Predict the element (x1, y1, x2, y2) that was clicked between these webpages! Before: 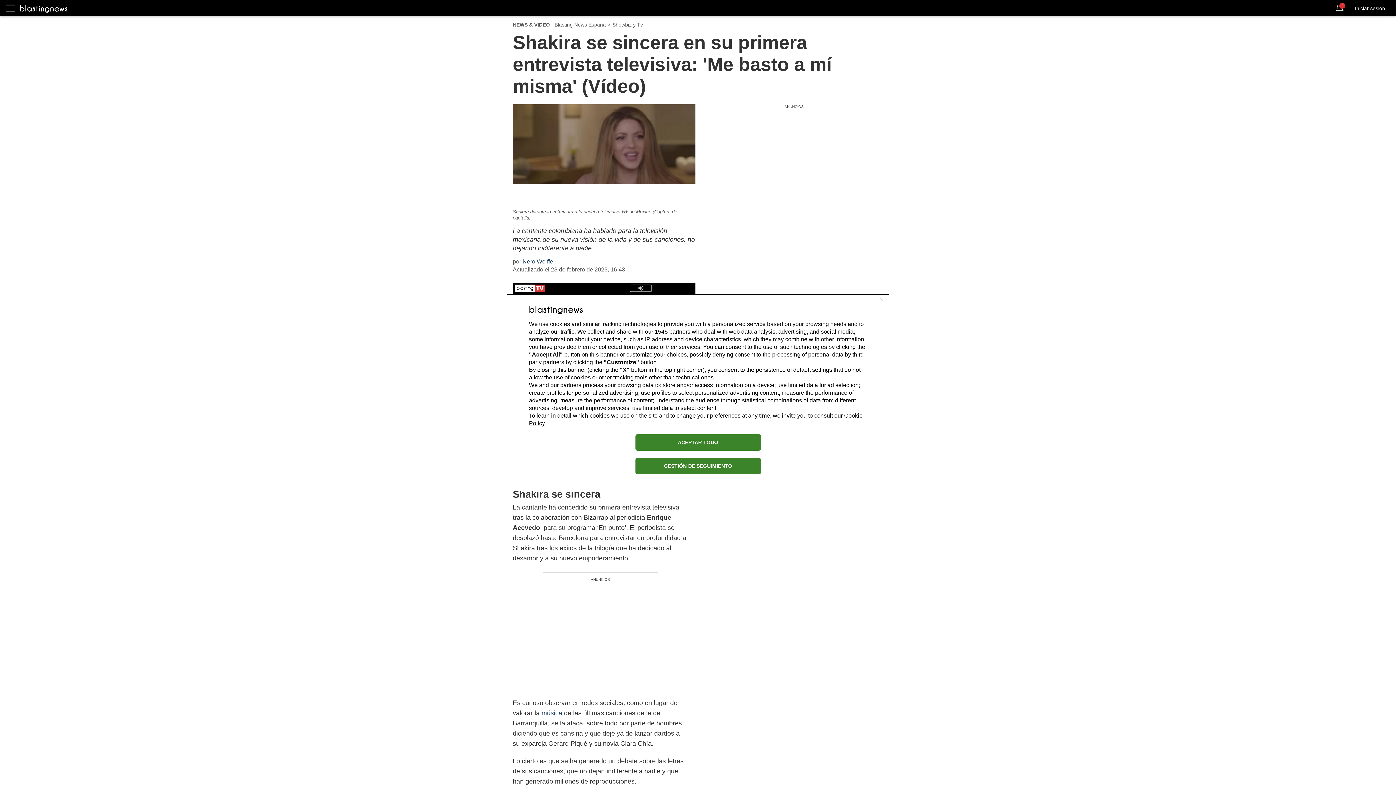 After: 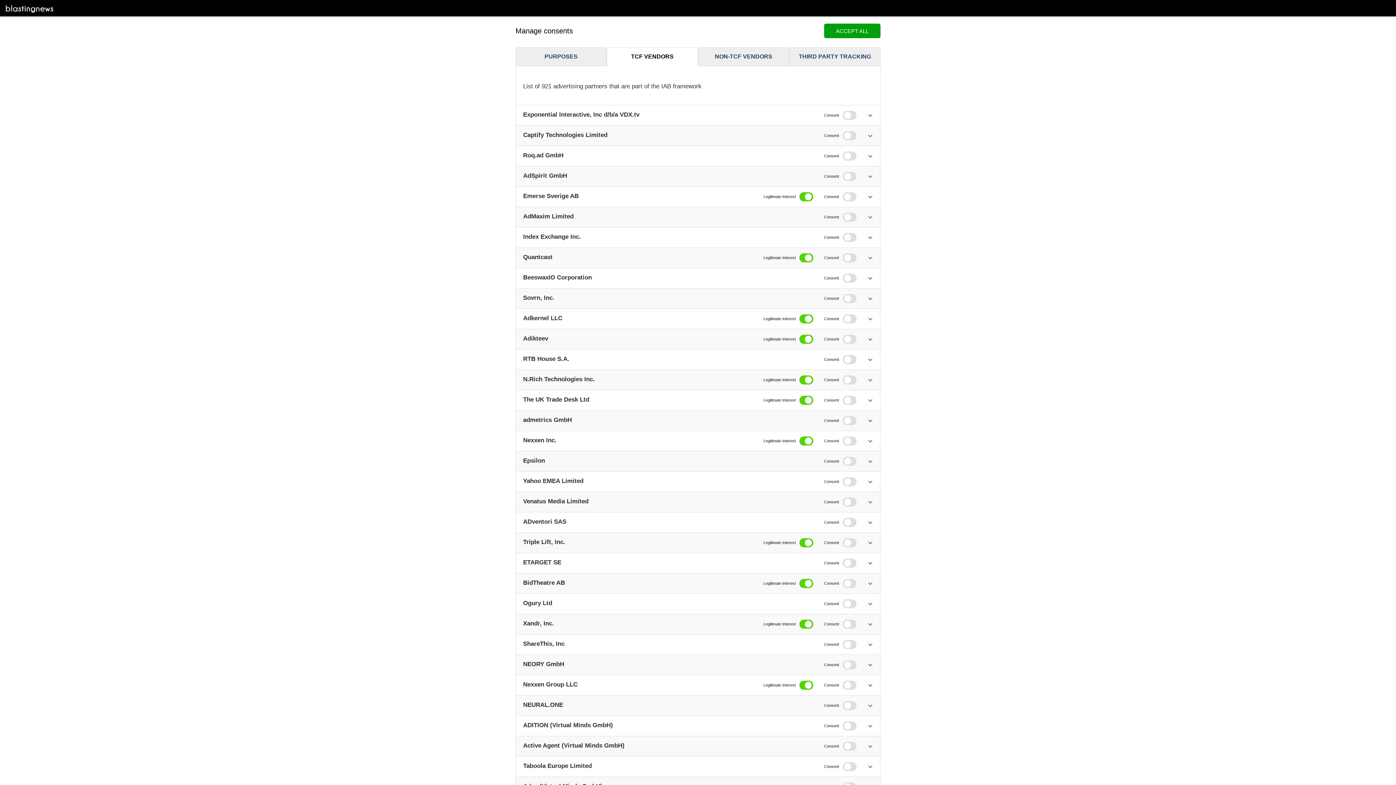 Action: bbox: (654, 328, 668, 334) label: 1545